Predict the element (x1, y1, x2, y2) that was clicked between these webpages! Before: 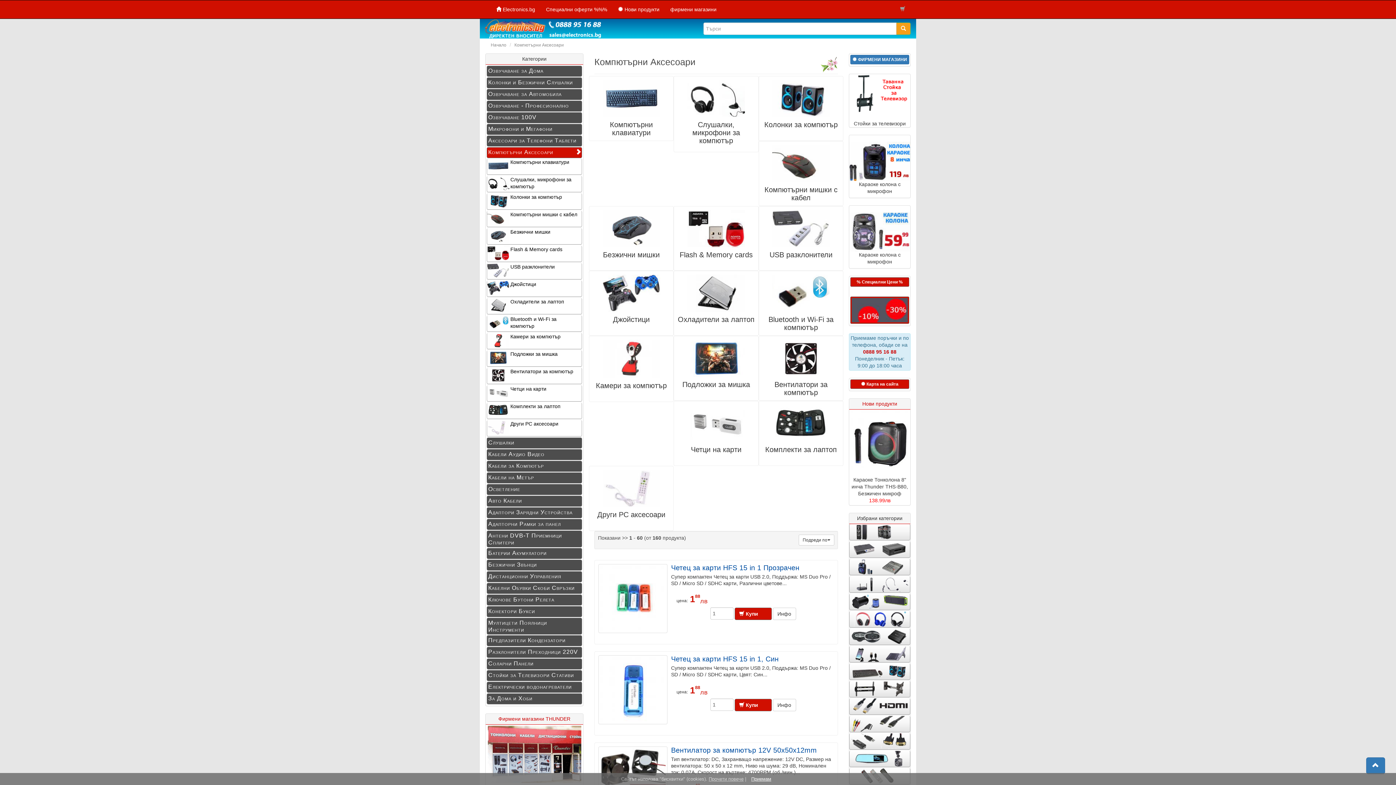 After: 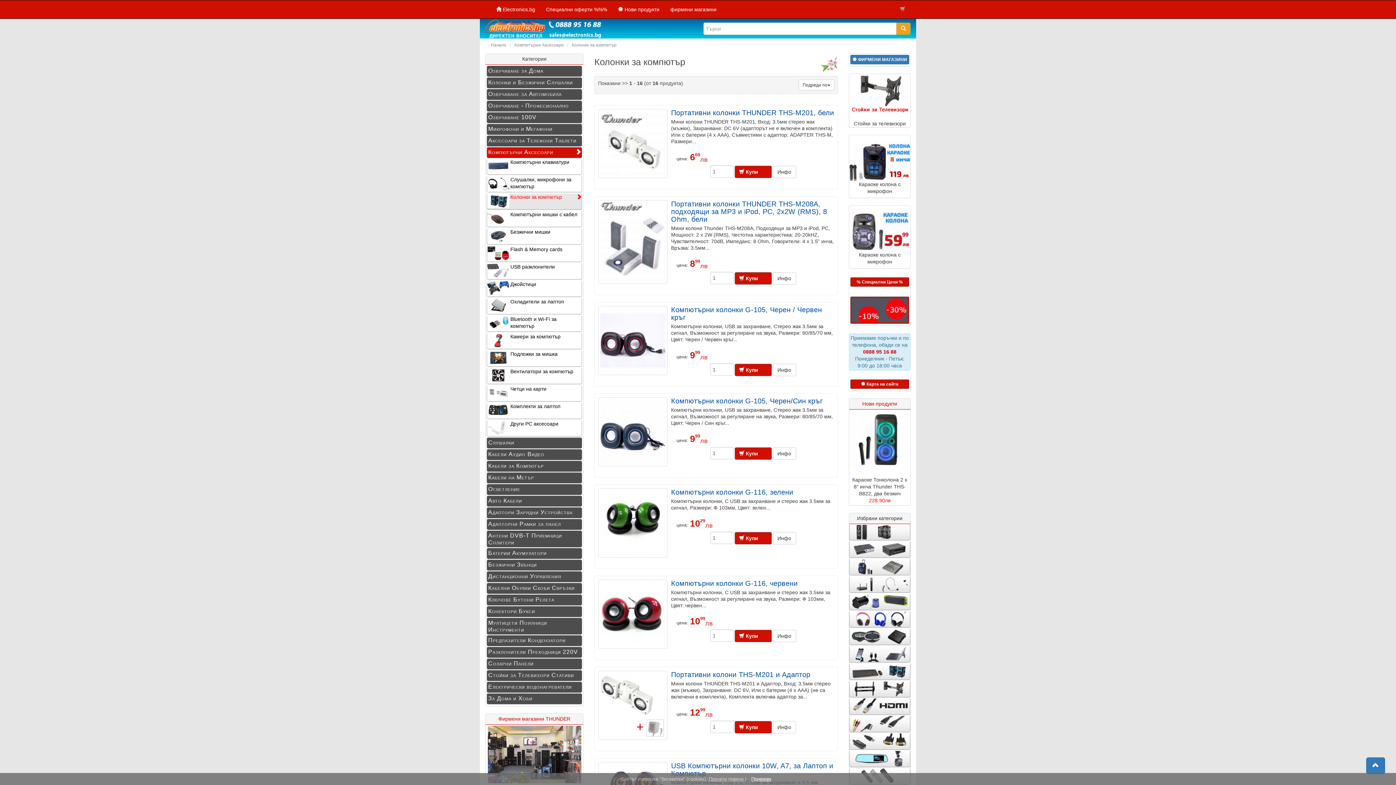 Action: bbox: (762, 80, 839, 117)